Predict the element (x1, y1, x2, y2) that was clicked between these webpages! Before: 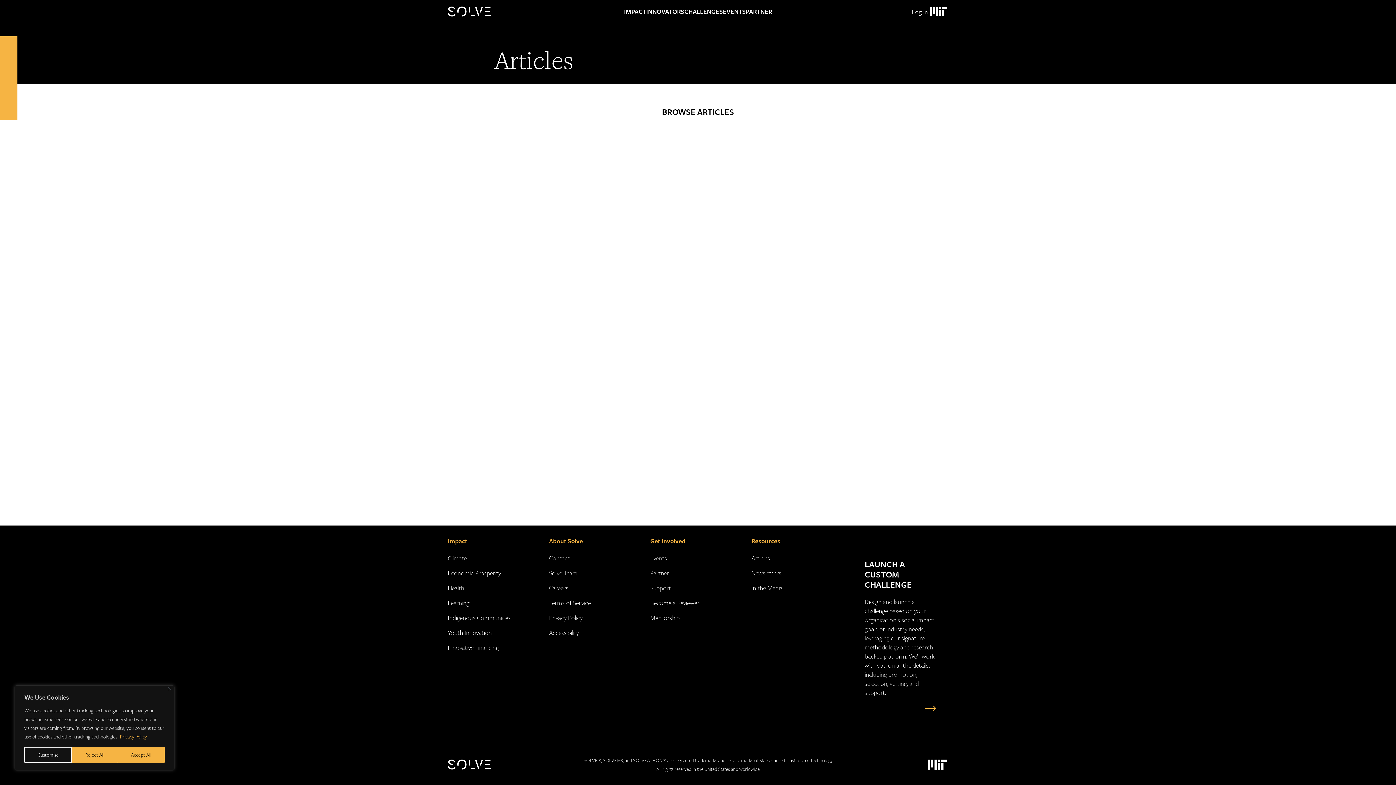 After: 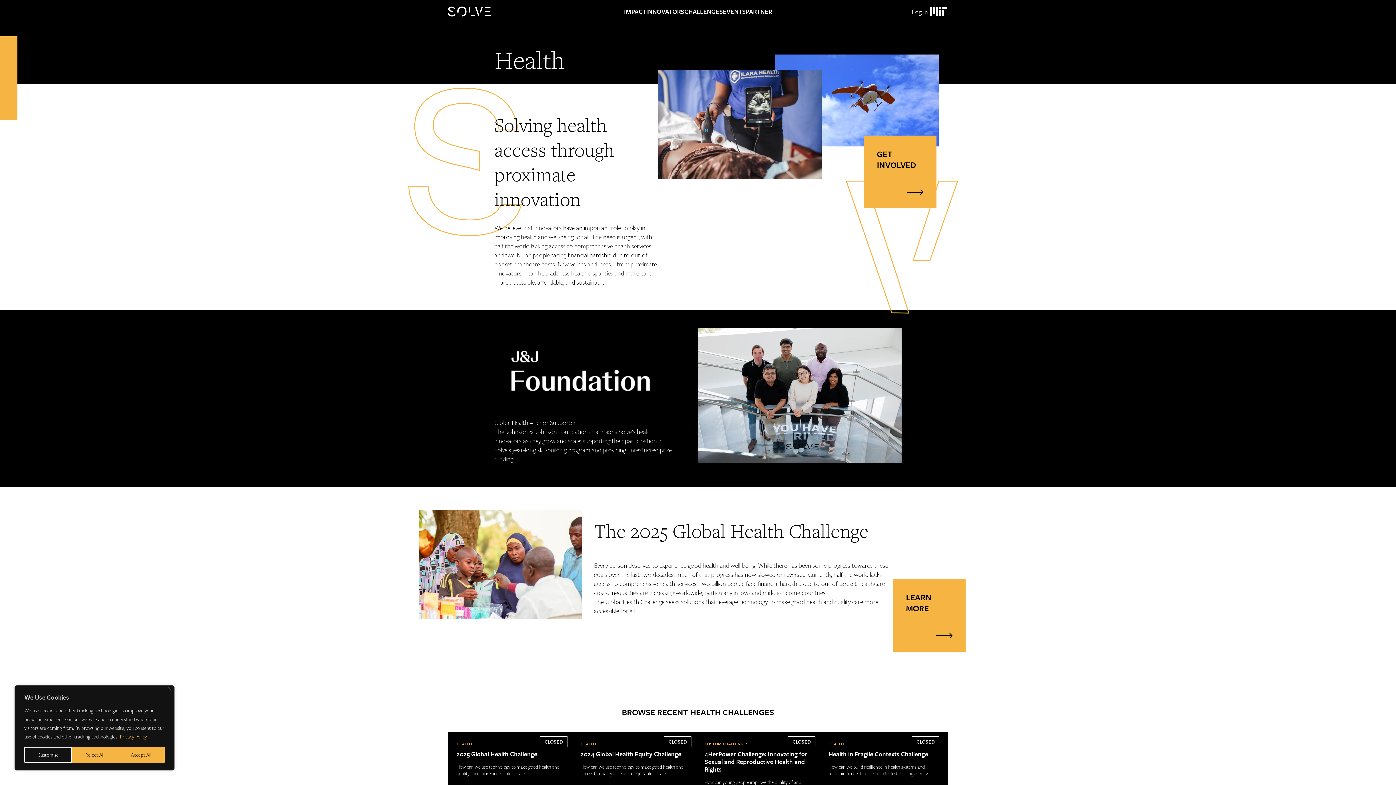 Action: bbox: (448, 583, 464, 592) label: Health